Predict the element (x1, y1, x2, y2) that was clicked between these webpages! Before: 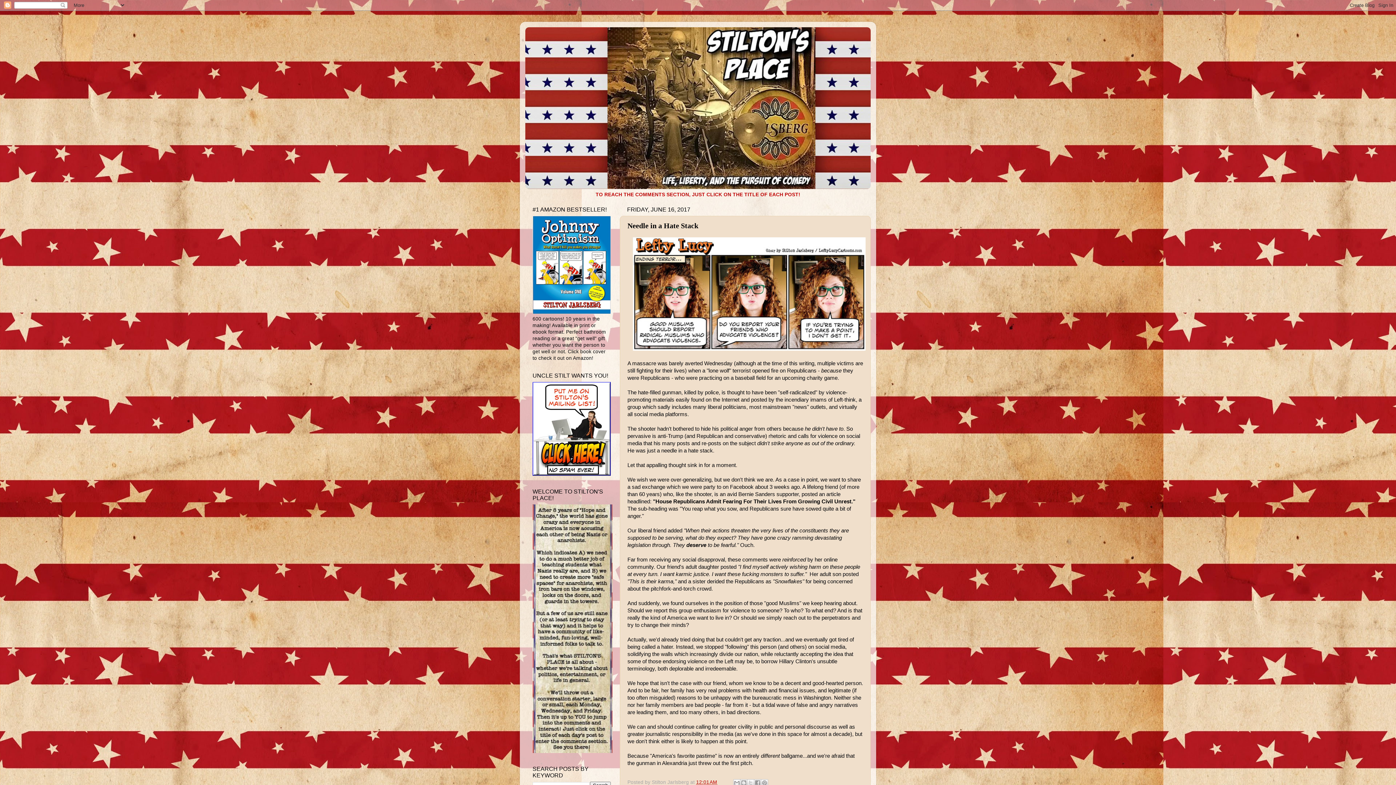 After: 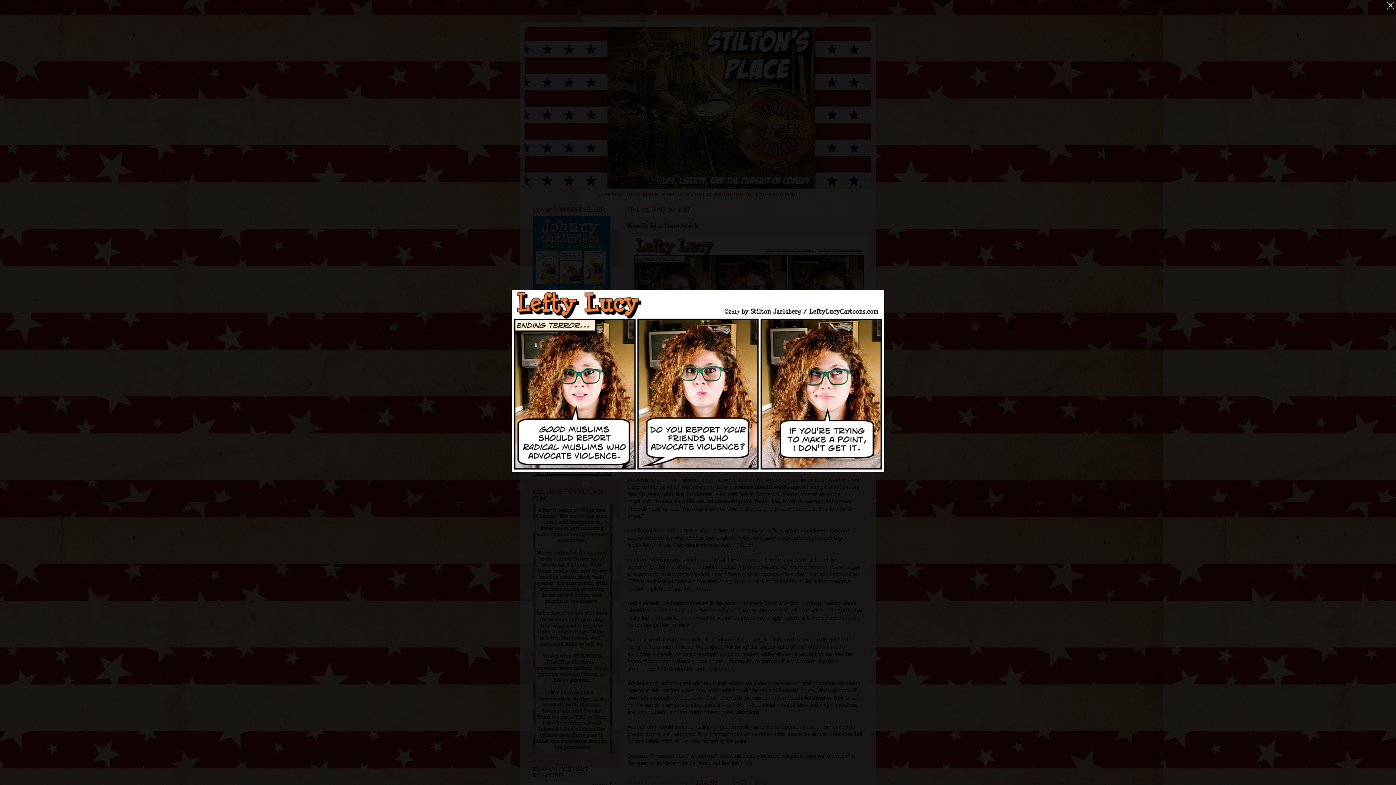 Action: bbox: (633, 346, 865, 352)